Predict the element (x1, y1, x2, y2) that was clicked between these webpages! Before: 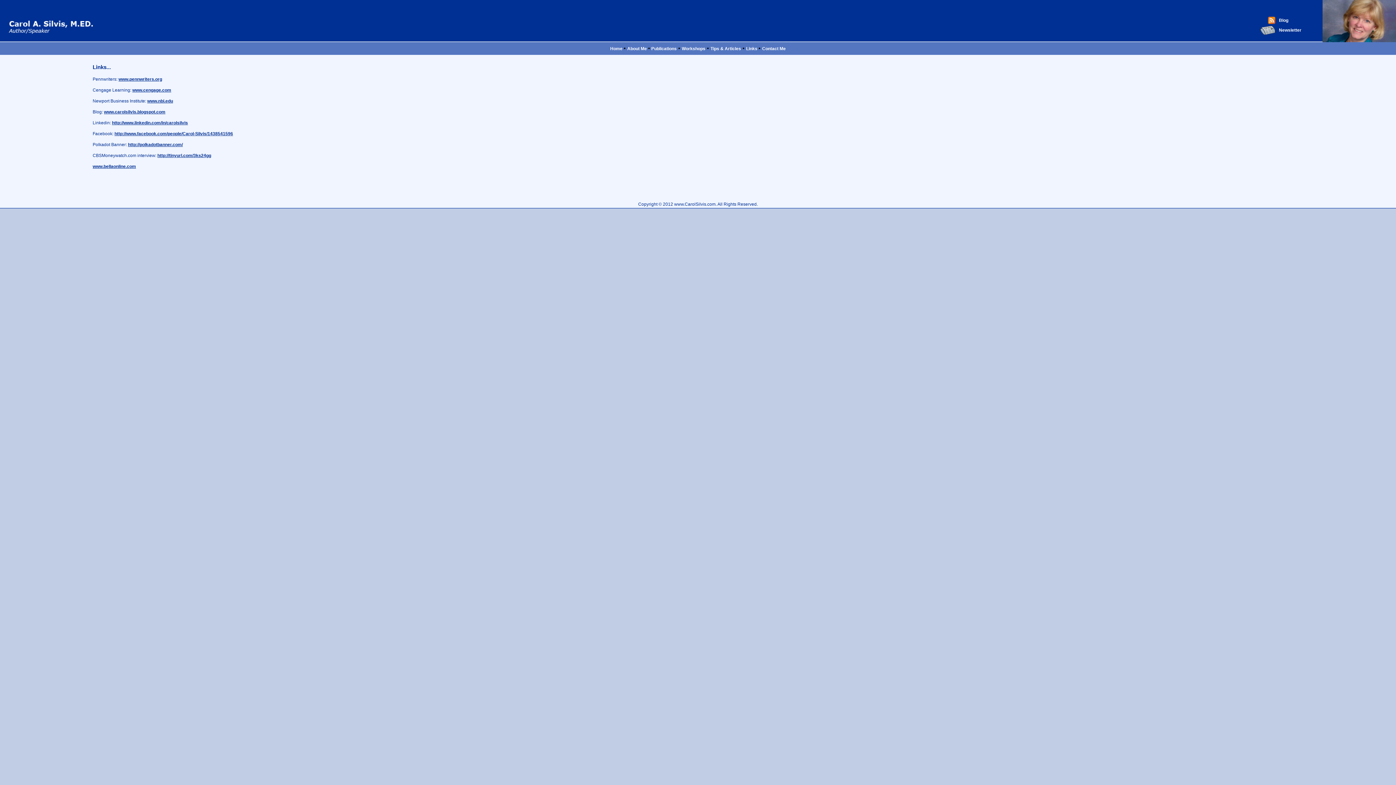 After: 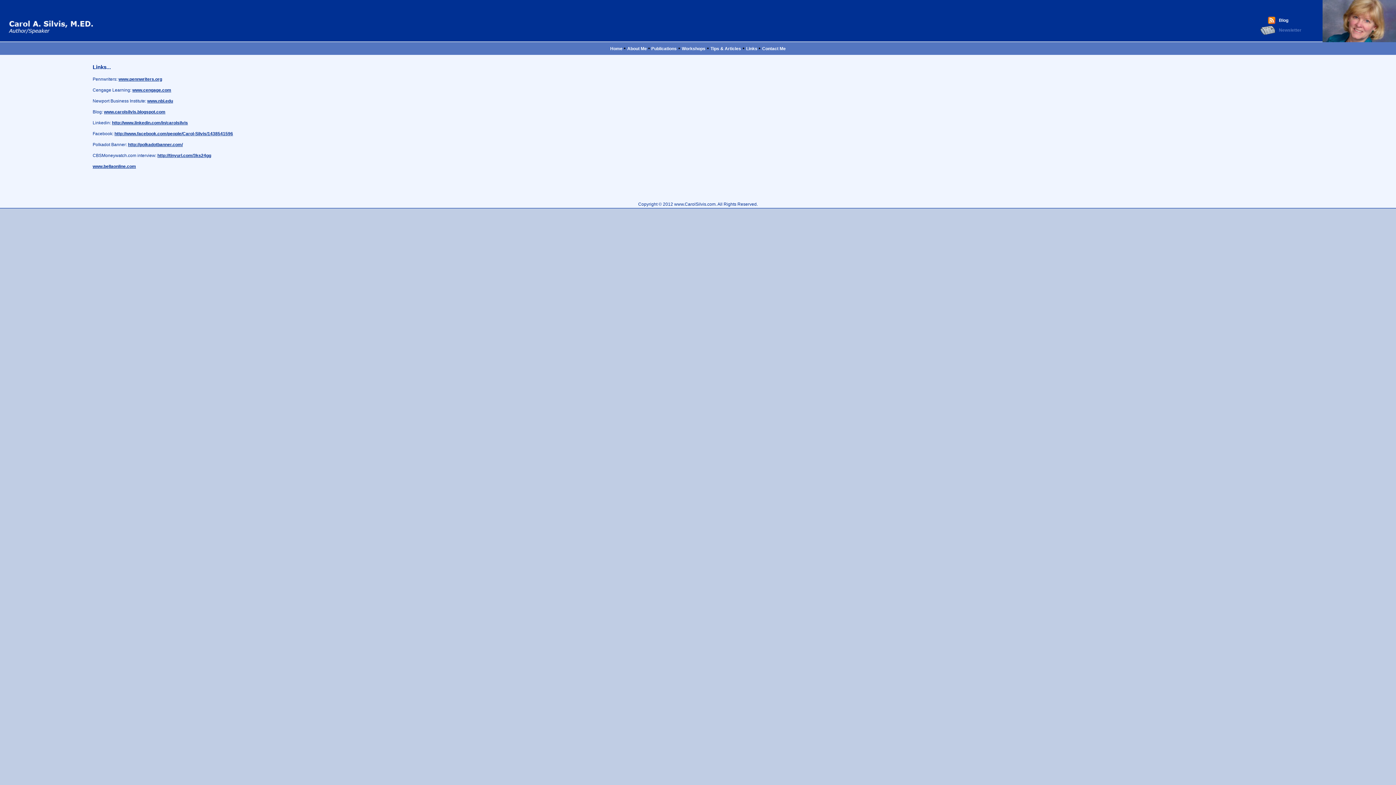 Action: label: Newsletter bbox: (1279, 27, 1301, 32)